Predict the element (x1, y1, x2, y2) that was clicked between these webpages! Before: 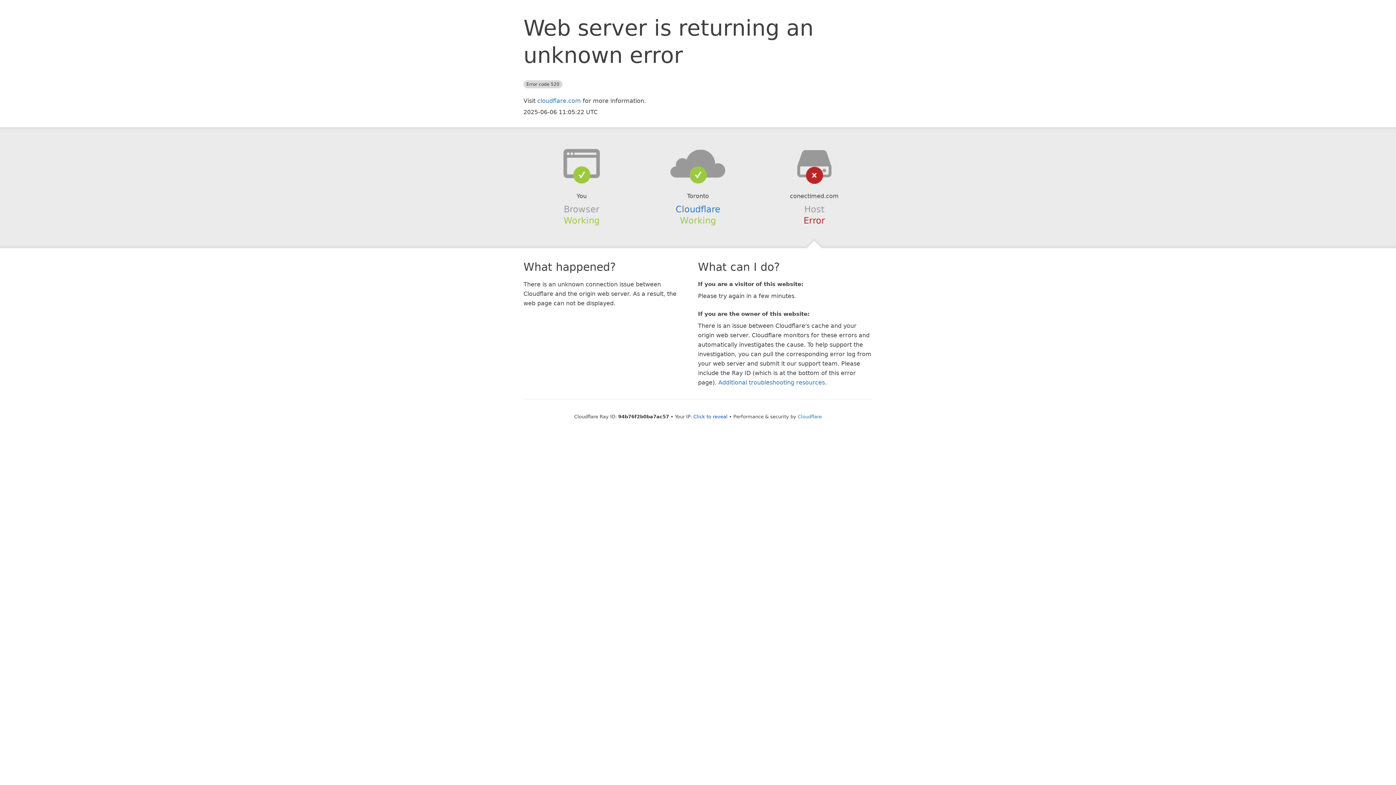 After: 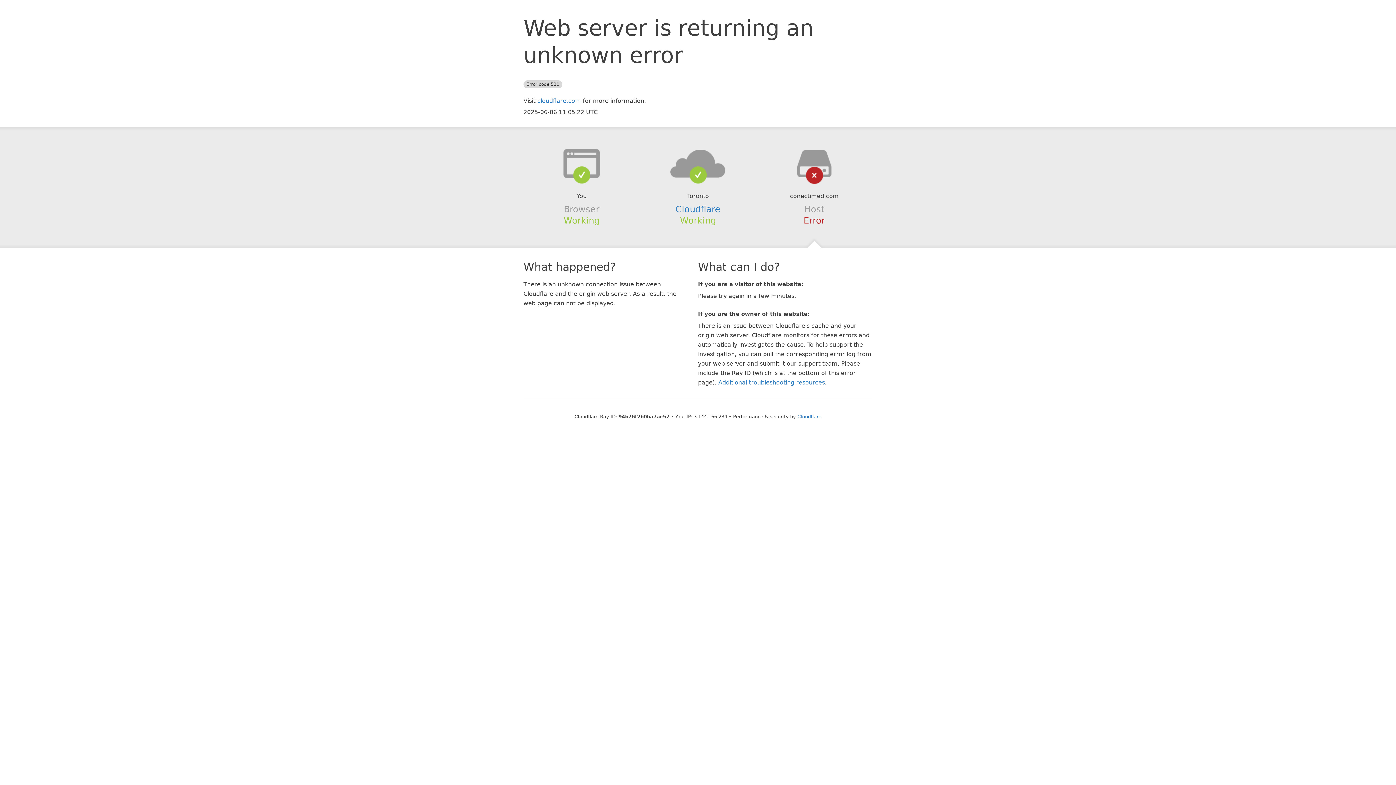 Action: label: Click to reveal bbox: (693, 414, 727, 419)